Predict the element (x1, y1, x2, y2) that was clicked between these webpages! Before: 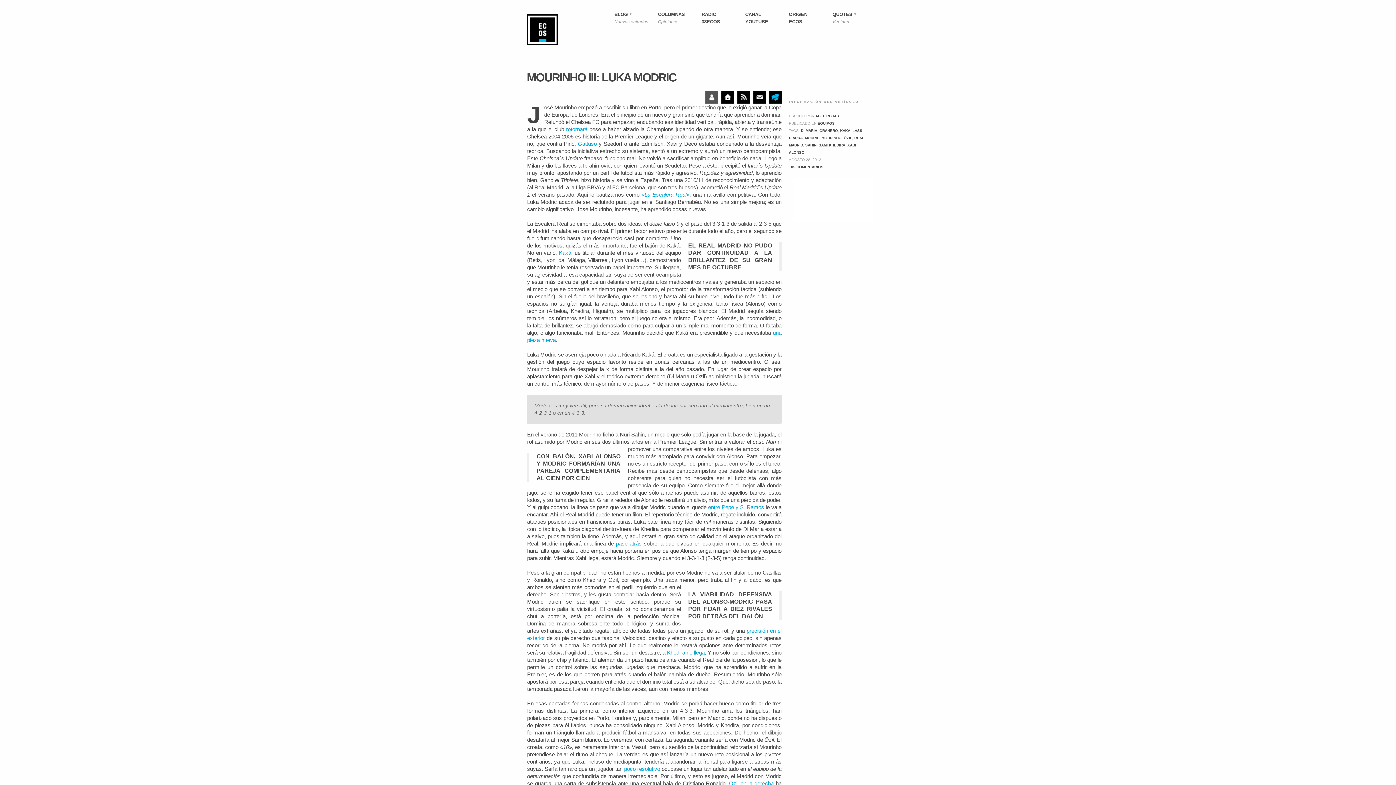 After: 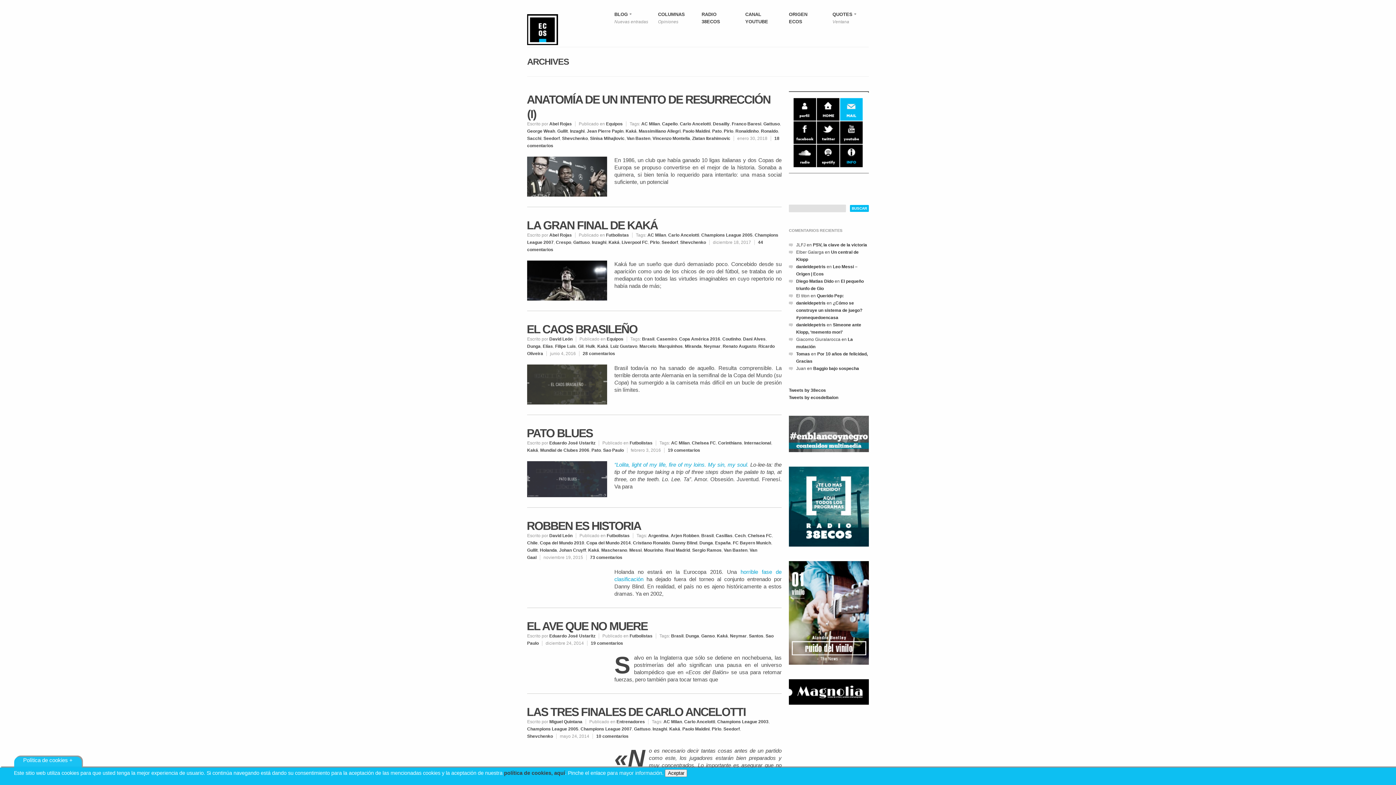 Action: bbox: (840, 128, 850, 132) label: KAKÁ